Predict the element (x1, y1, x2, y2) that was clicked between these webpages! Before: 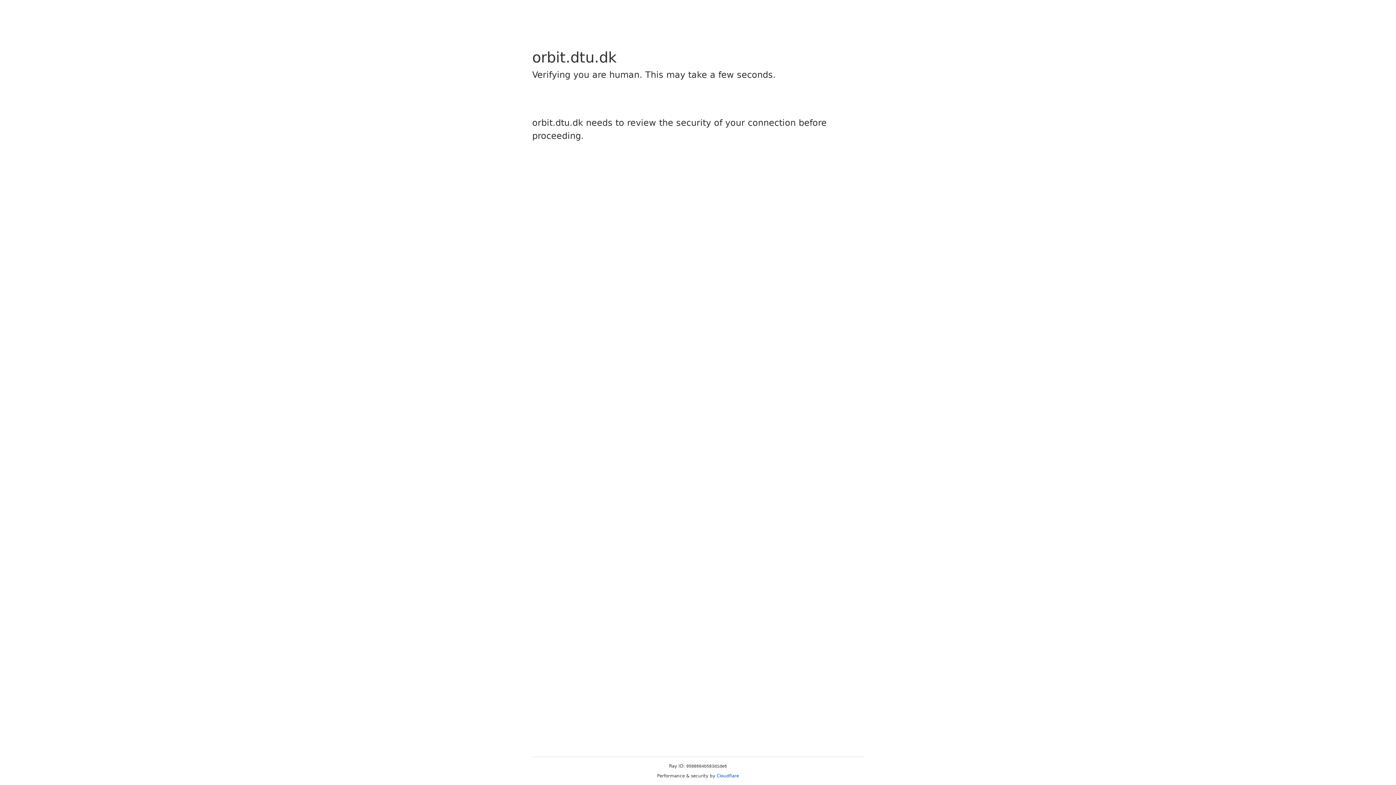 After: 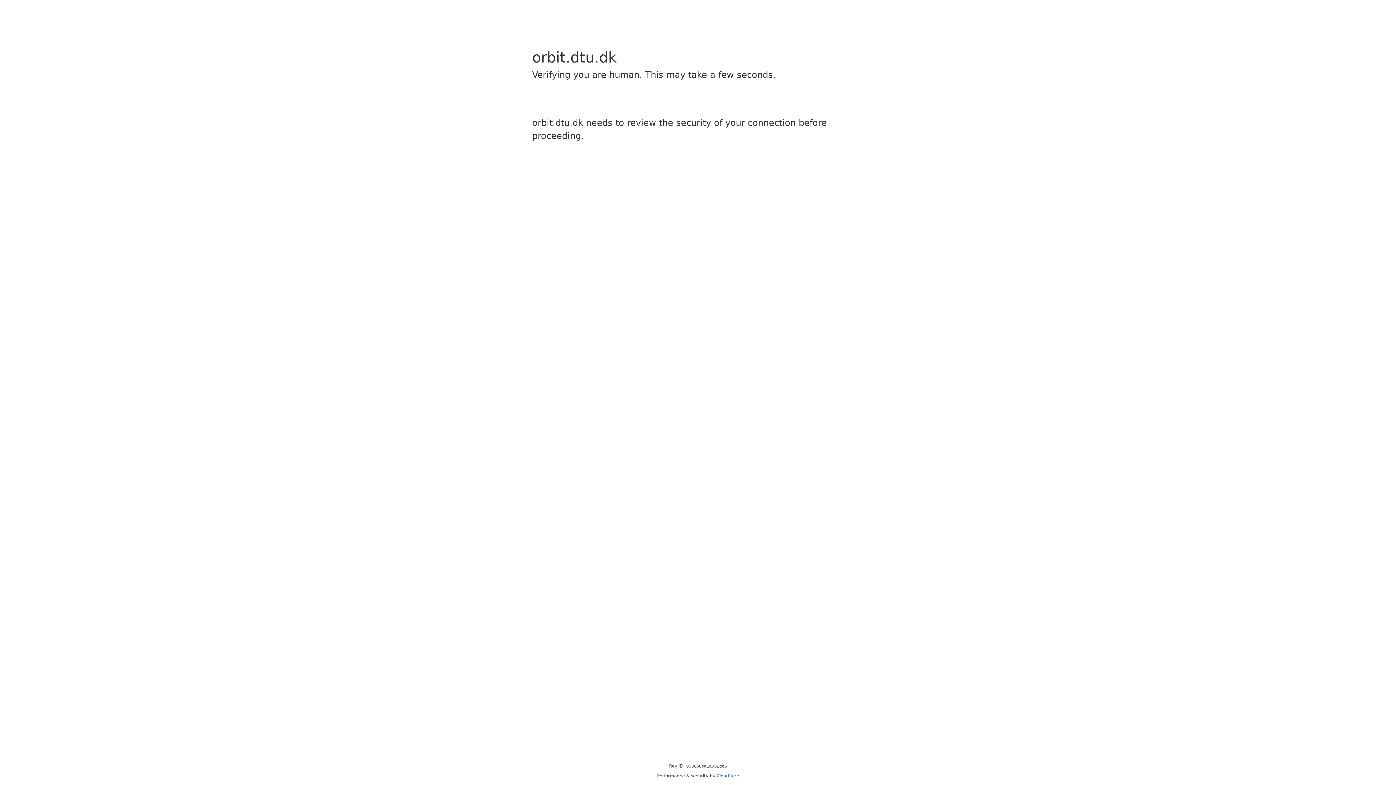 Action: label: Cloudflare bbox: (716, 773, 739, 778)